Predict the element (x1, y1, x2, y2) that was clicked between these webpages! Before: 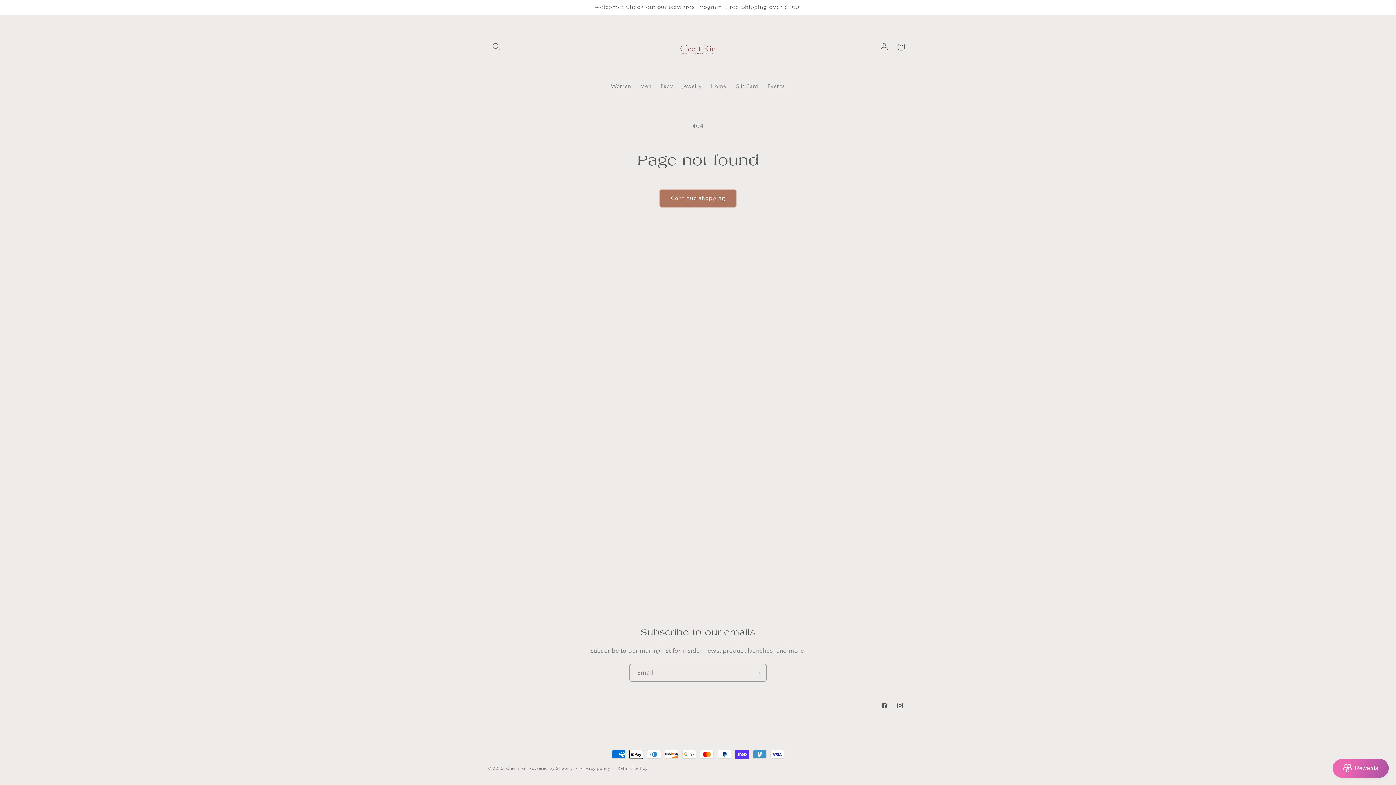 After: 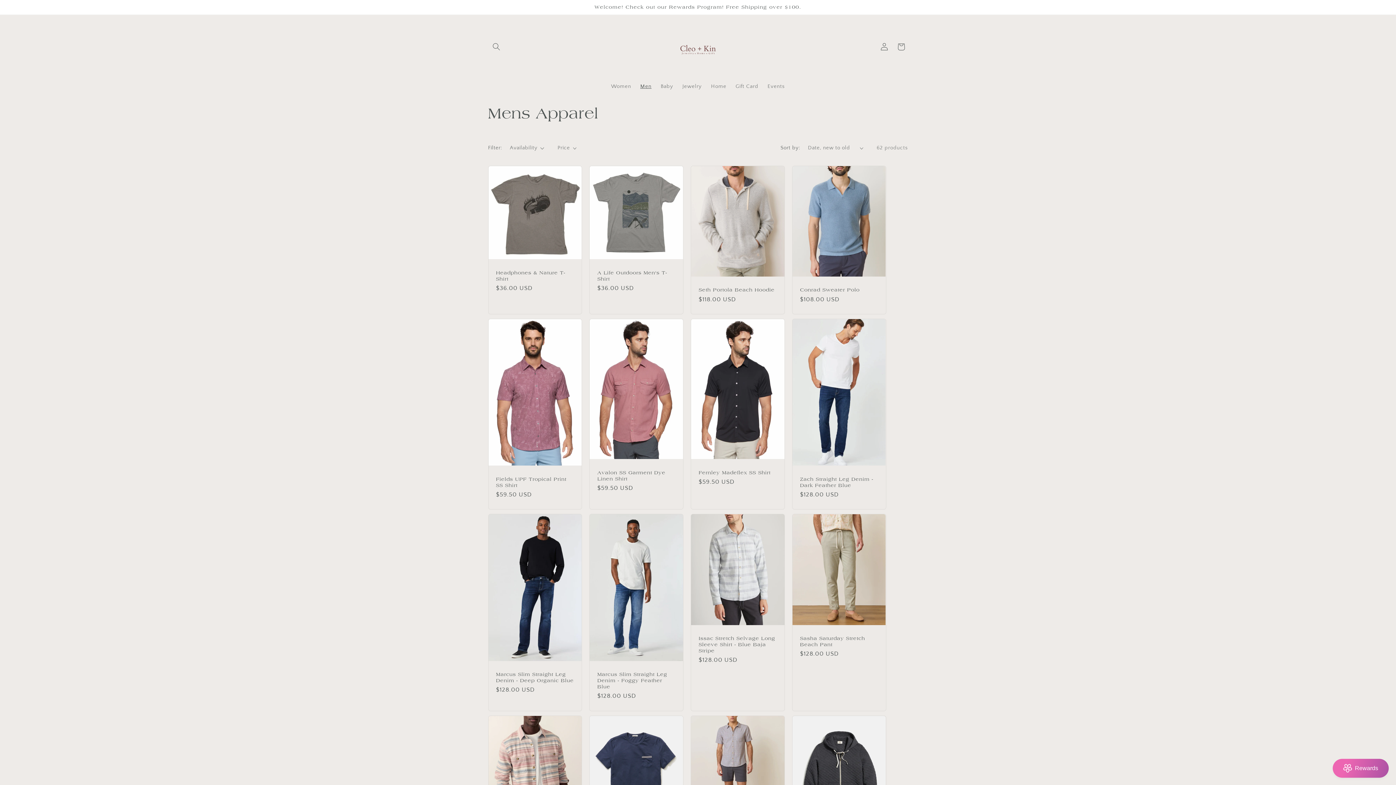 Action: label: Men bbox: (635, 78, 656, 94)